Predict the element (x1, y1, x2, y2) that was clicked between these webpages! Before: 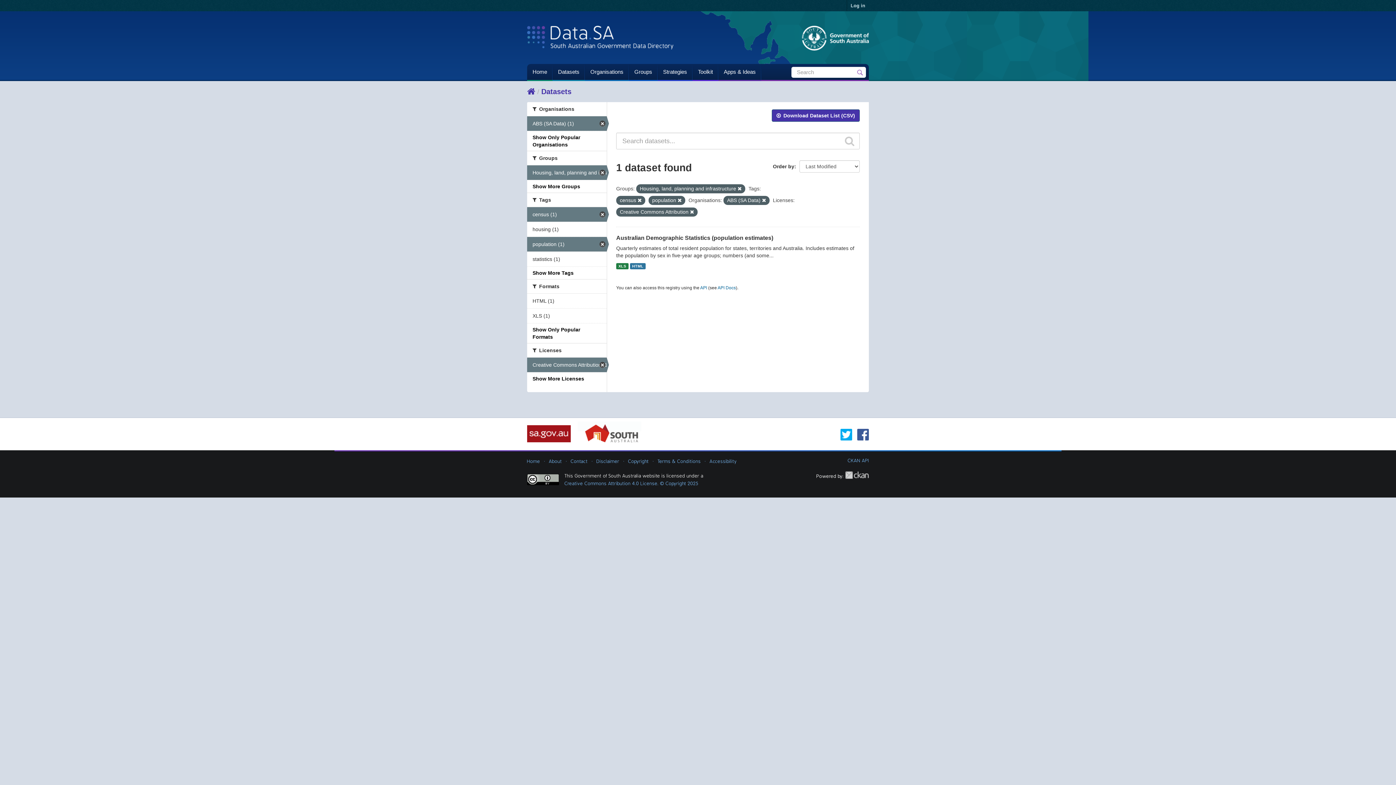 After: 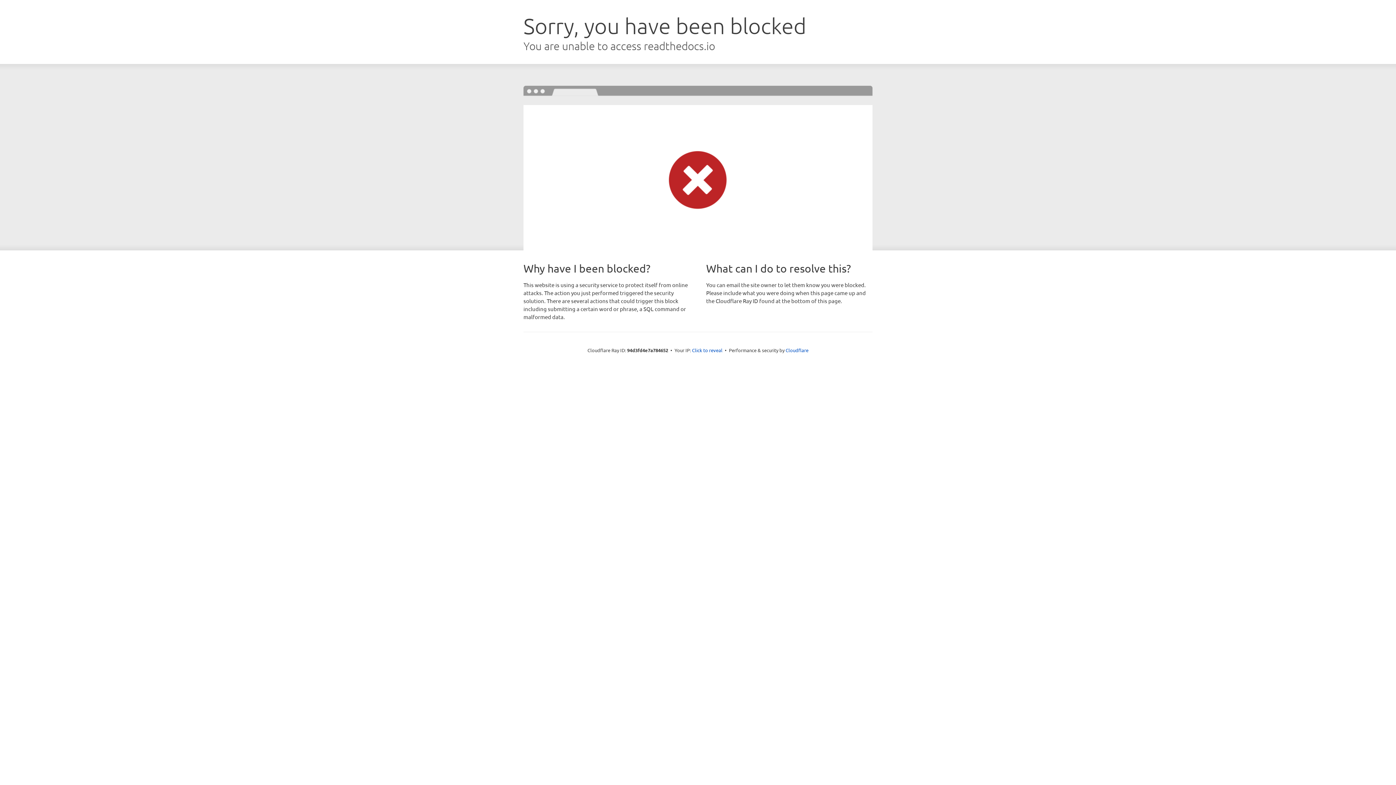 Action: label: CKAN API bbox: (816, 457, 869, 464)